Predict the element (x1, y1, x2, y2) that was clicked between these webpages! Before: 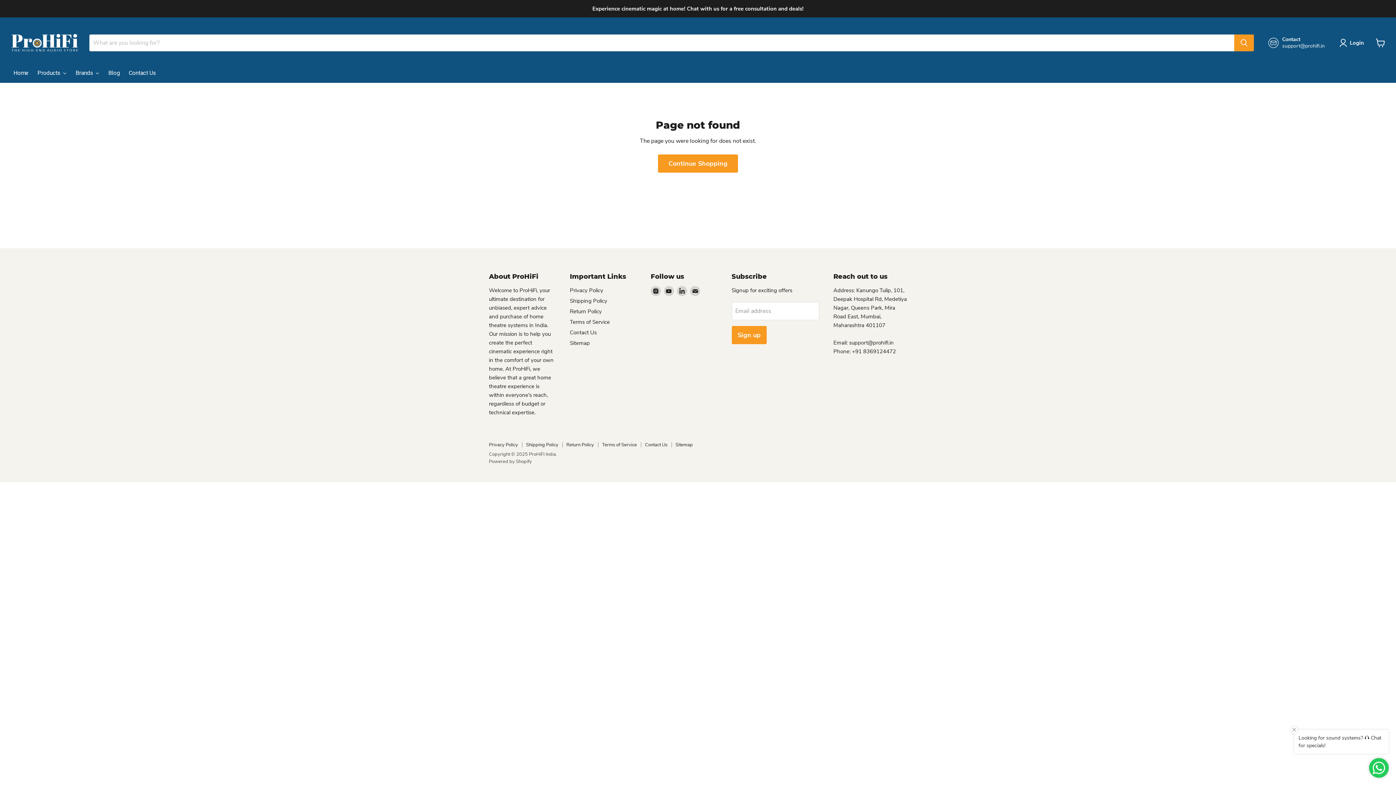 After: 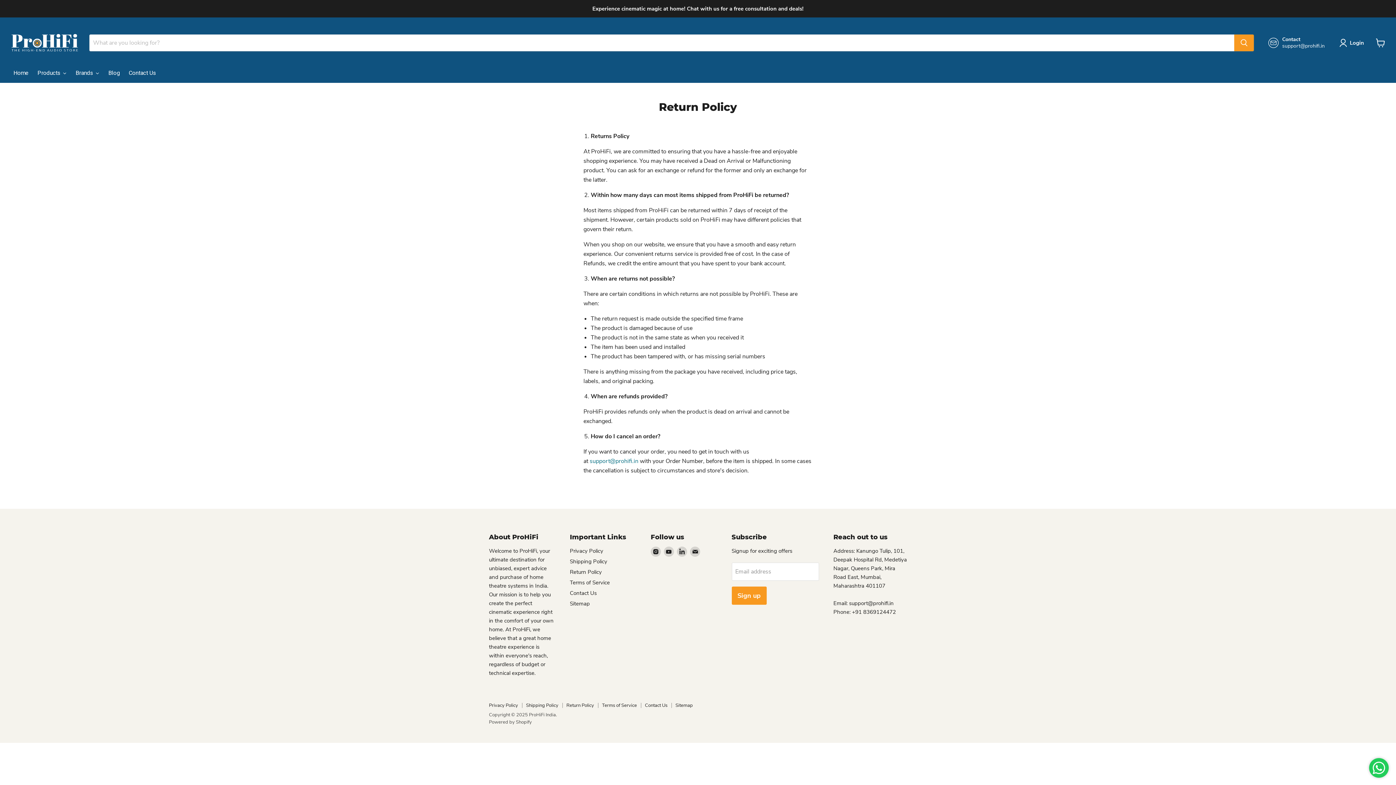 Action: label: Return Policy bbox: (566, 441, 594, 448)